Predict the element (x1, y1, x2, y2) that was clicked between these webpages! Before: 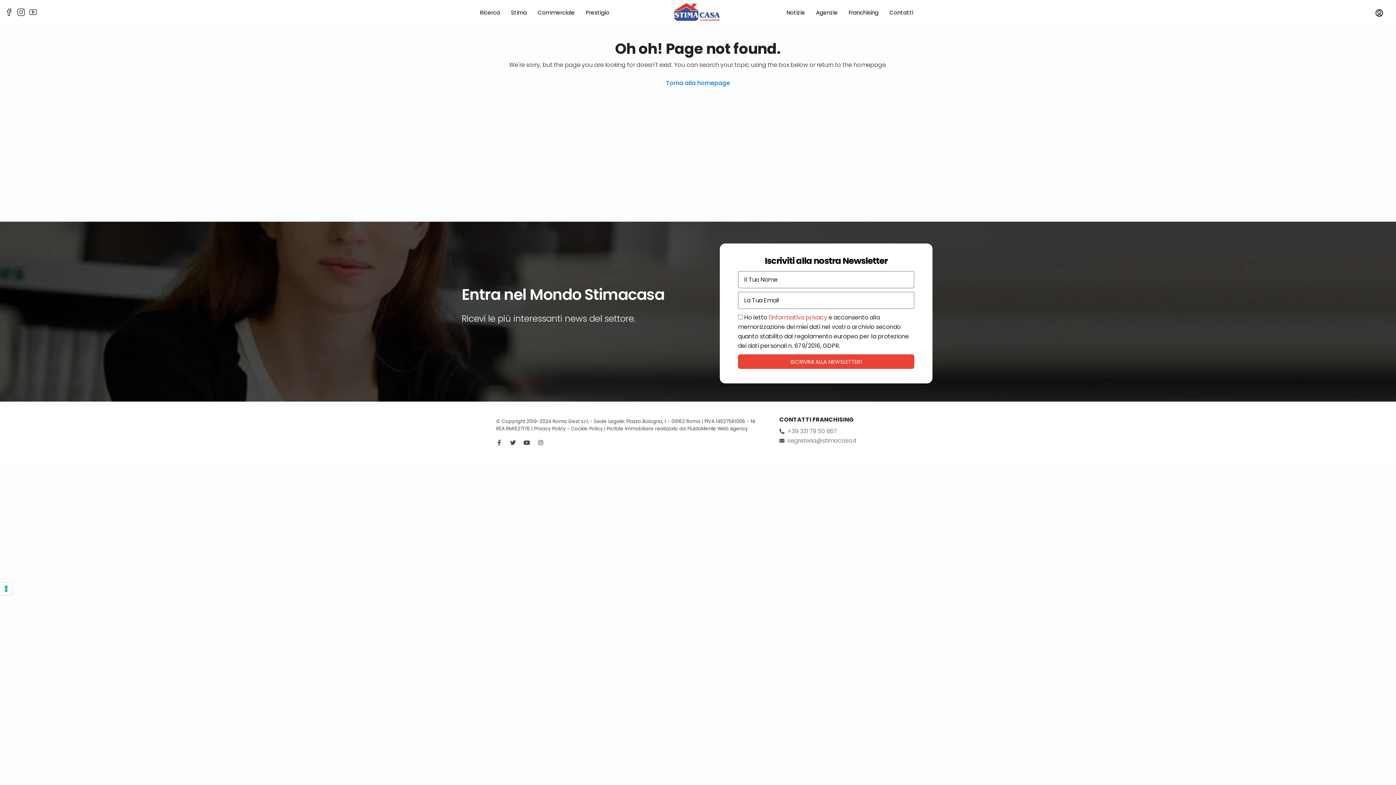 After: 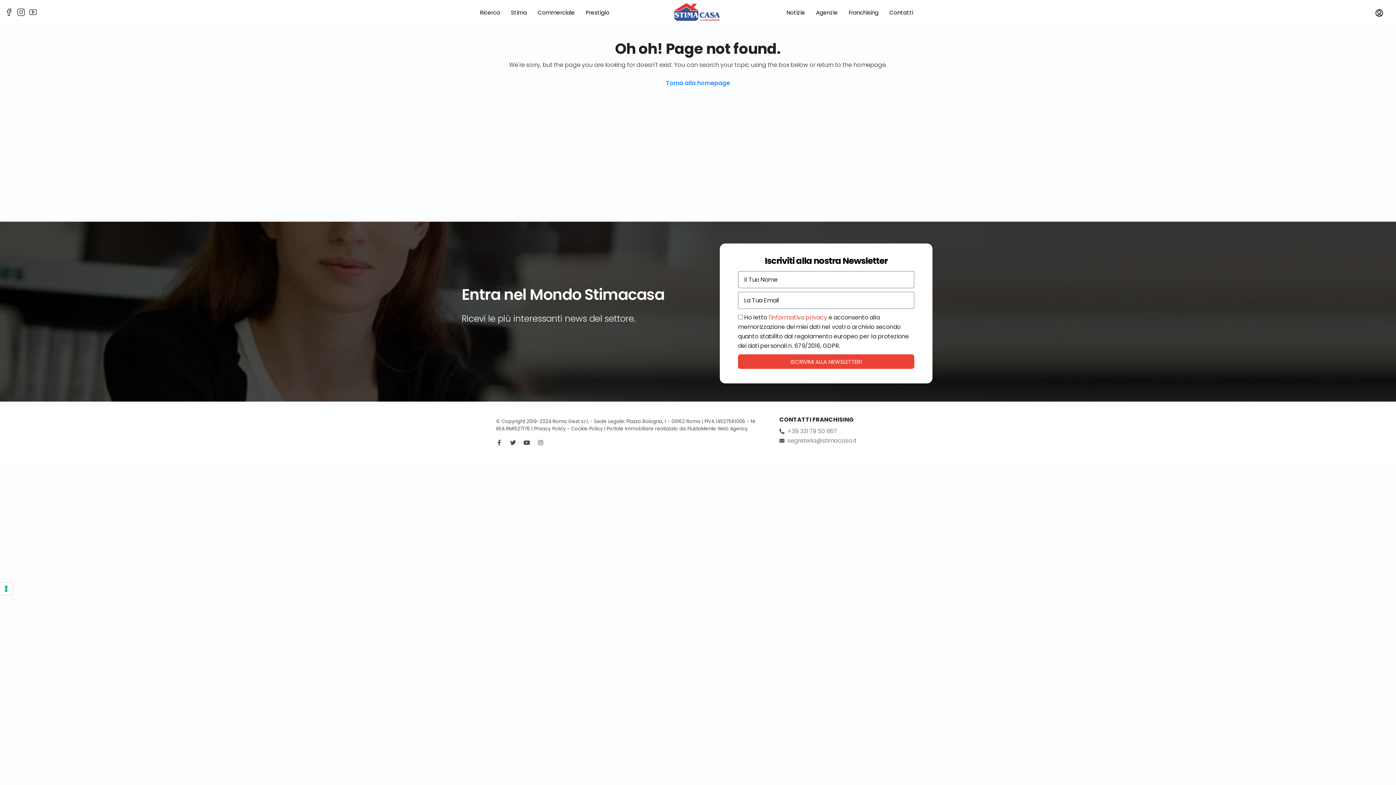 Action: label: FluidaMente bbox: (687, 425, 716, 432)